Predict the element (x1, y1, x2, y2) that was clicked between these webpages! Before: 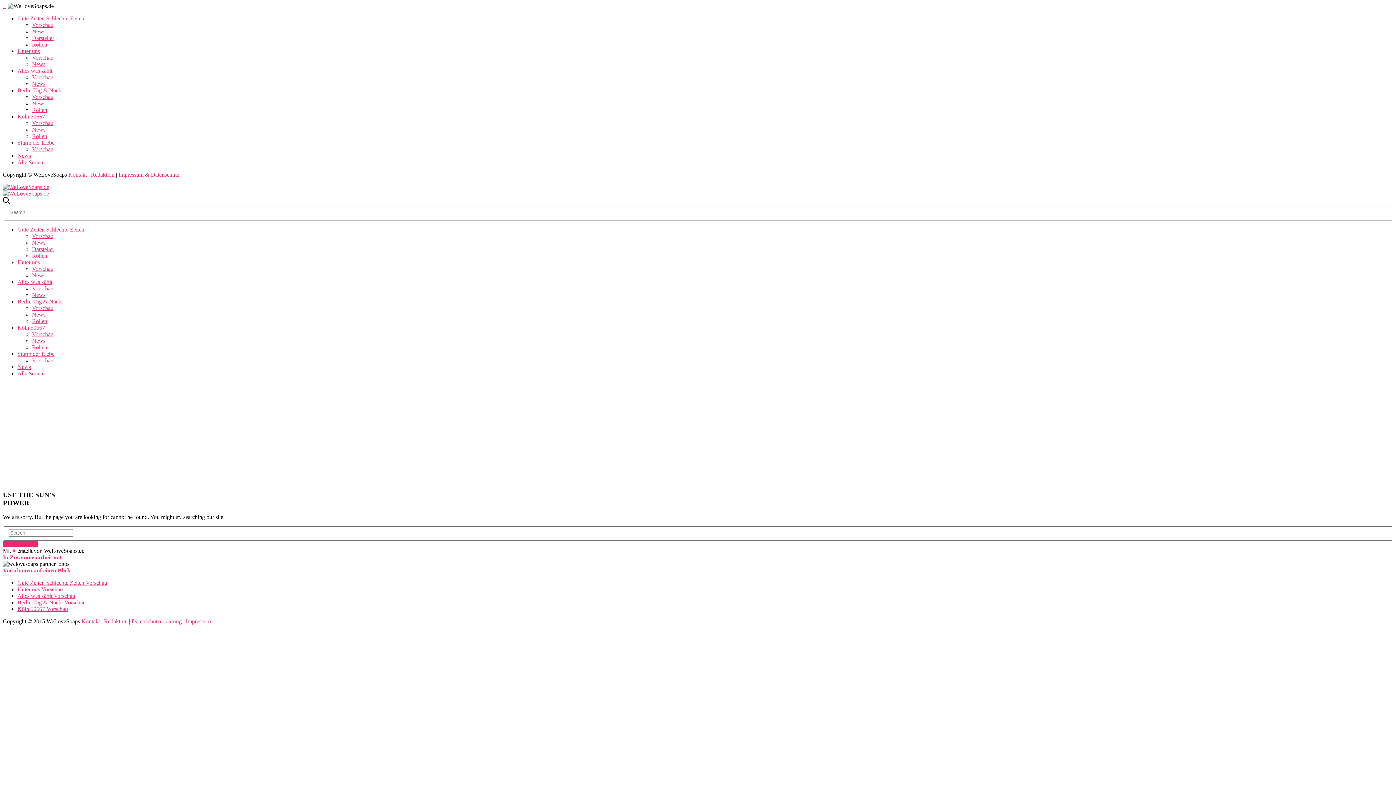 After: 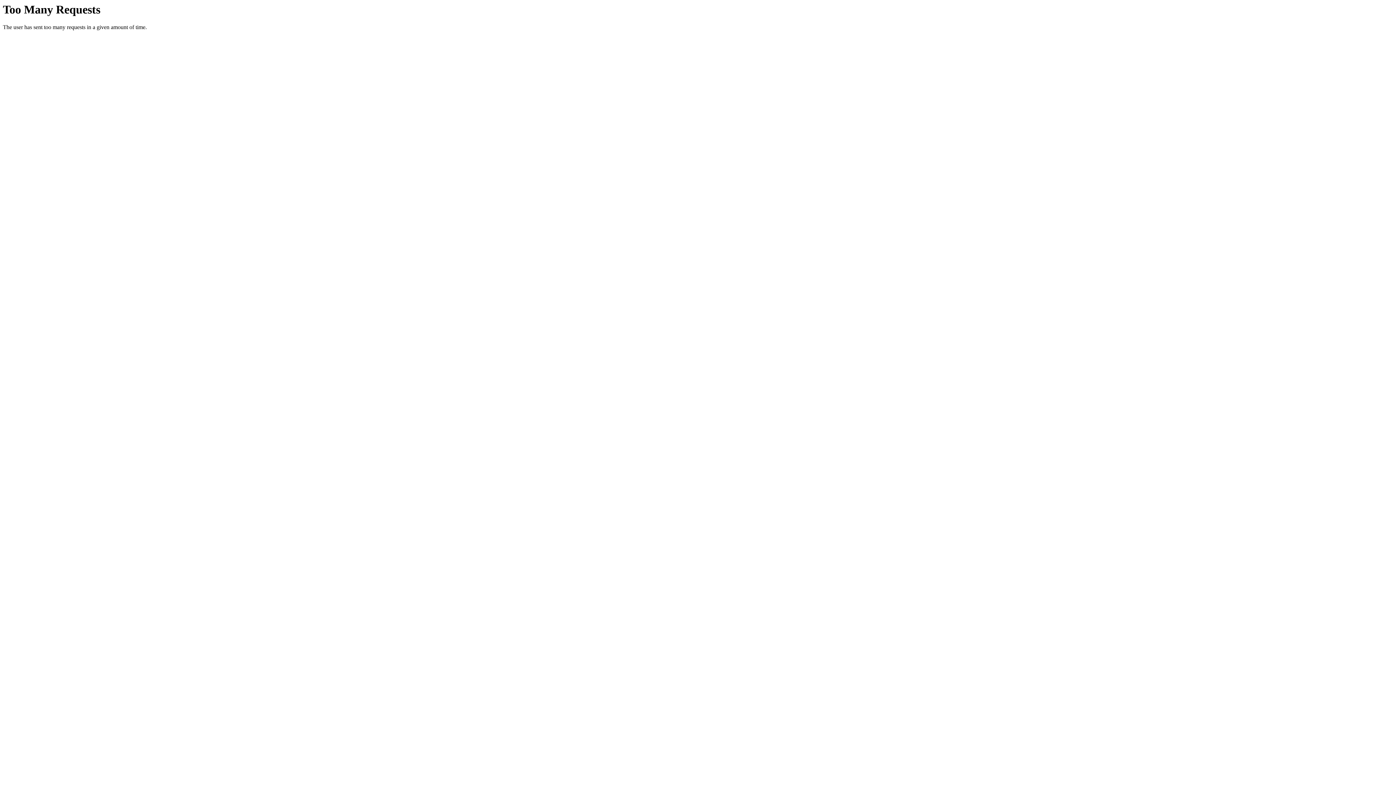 Action: label: Rollen bbox: (32, 344, 47, 350)